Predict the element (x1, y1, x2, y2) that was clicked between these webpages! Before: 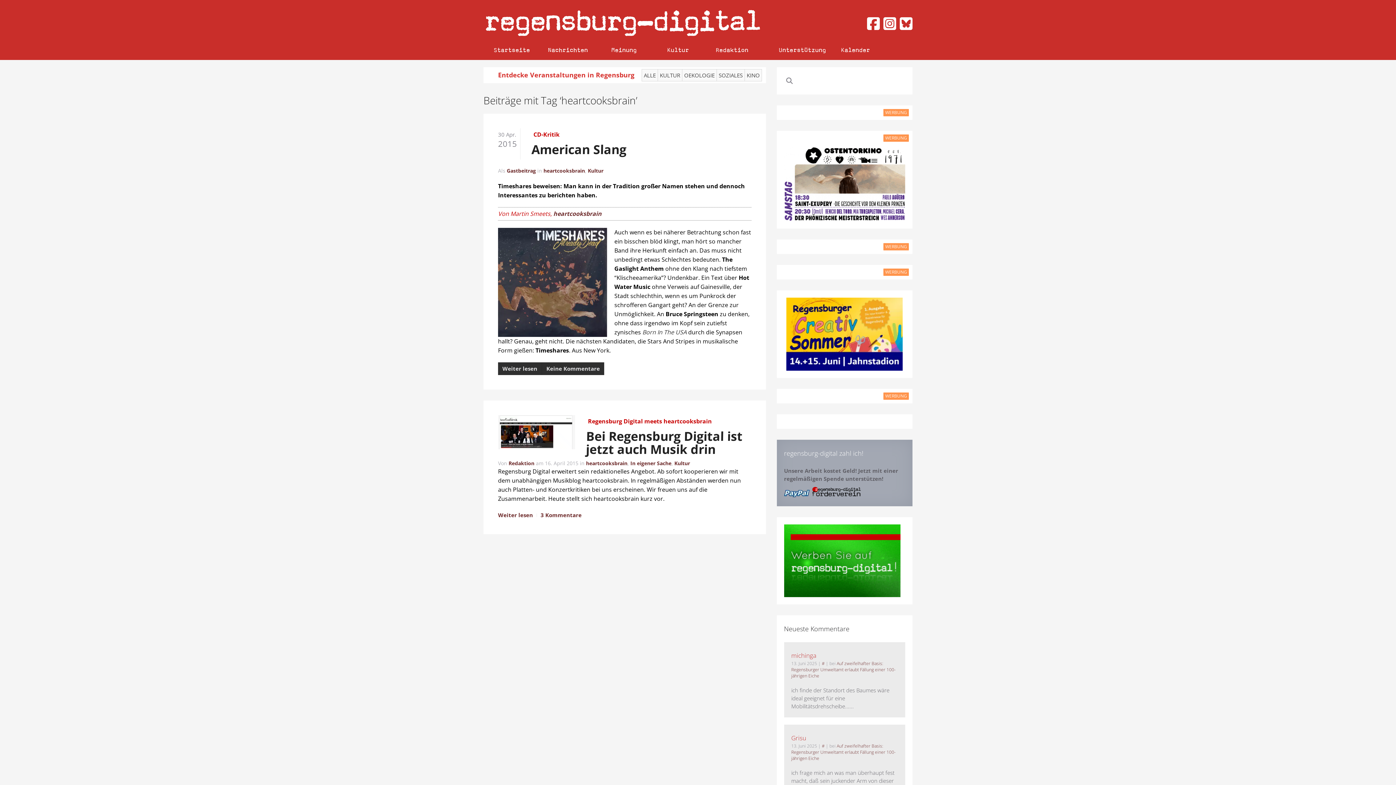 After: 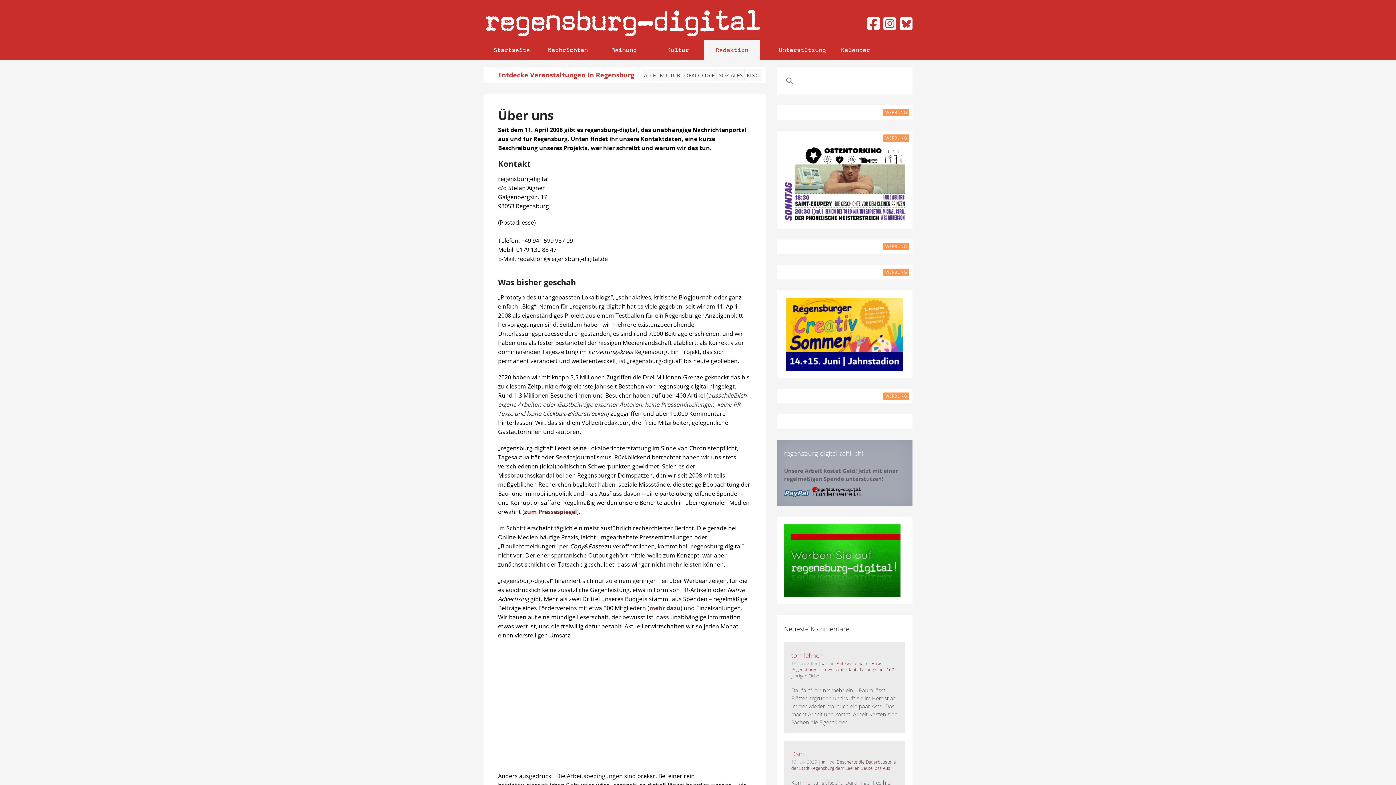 Action: bbox: (704, 40, 760, 60) label: Redaktion